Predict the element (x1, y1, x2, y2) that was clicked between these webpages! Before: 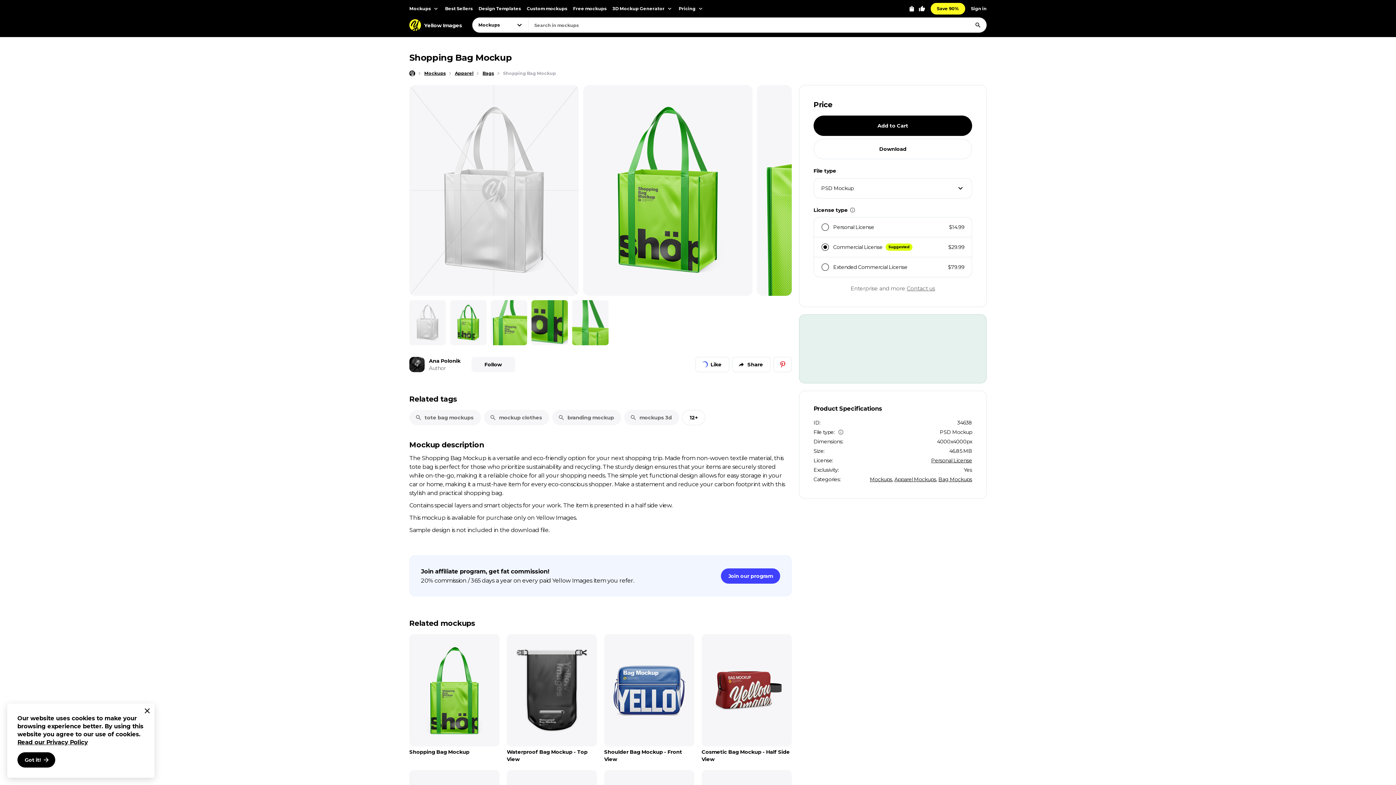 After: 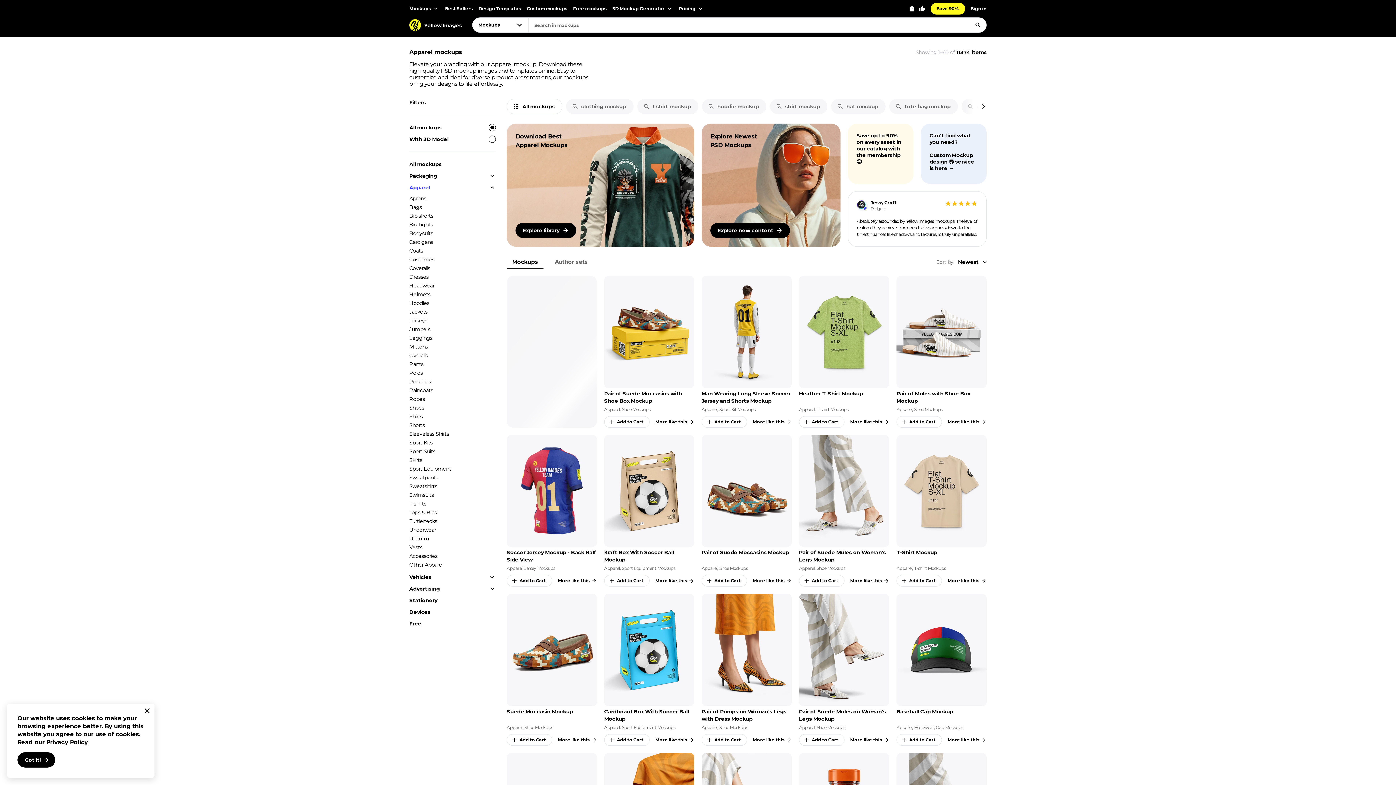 Action: bbox: (894, 476, 936, 482) label: Apparel Mockups